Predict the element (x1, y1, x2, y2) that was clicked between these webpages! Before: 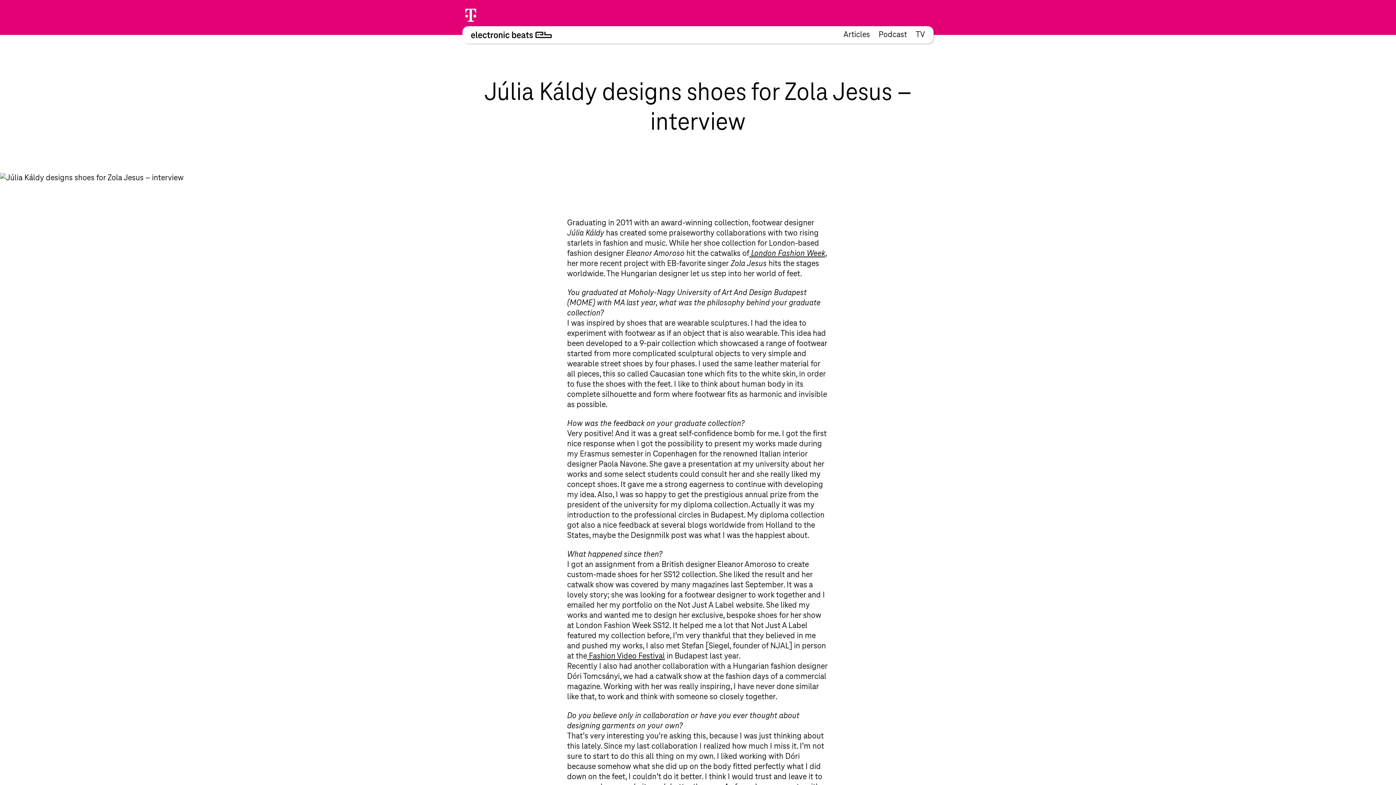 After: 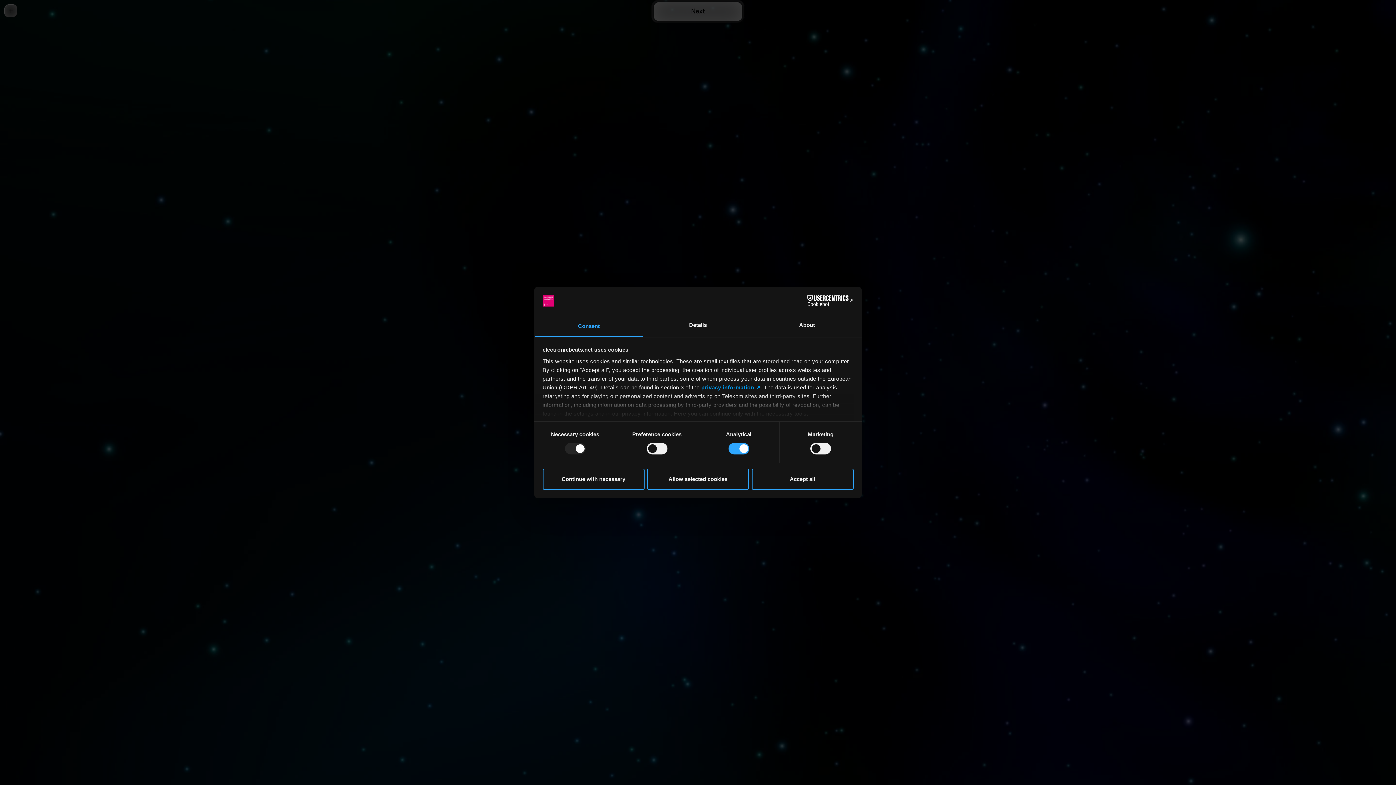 Action: bbox: (462, 31, 552, 38)